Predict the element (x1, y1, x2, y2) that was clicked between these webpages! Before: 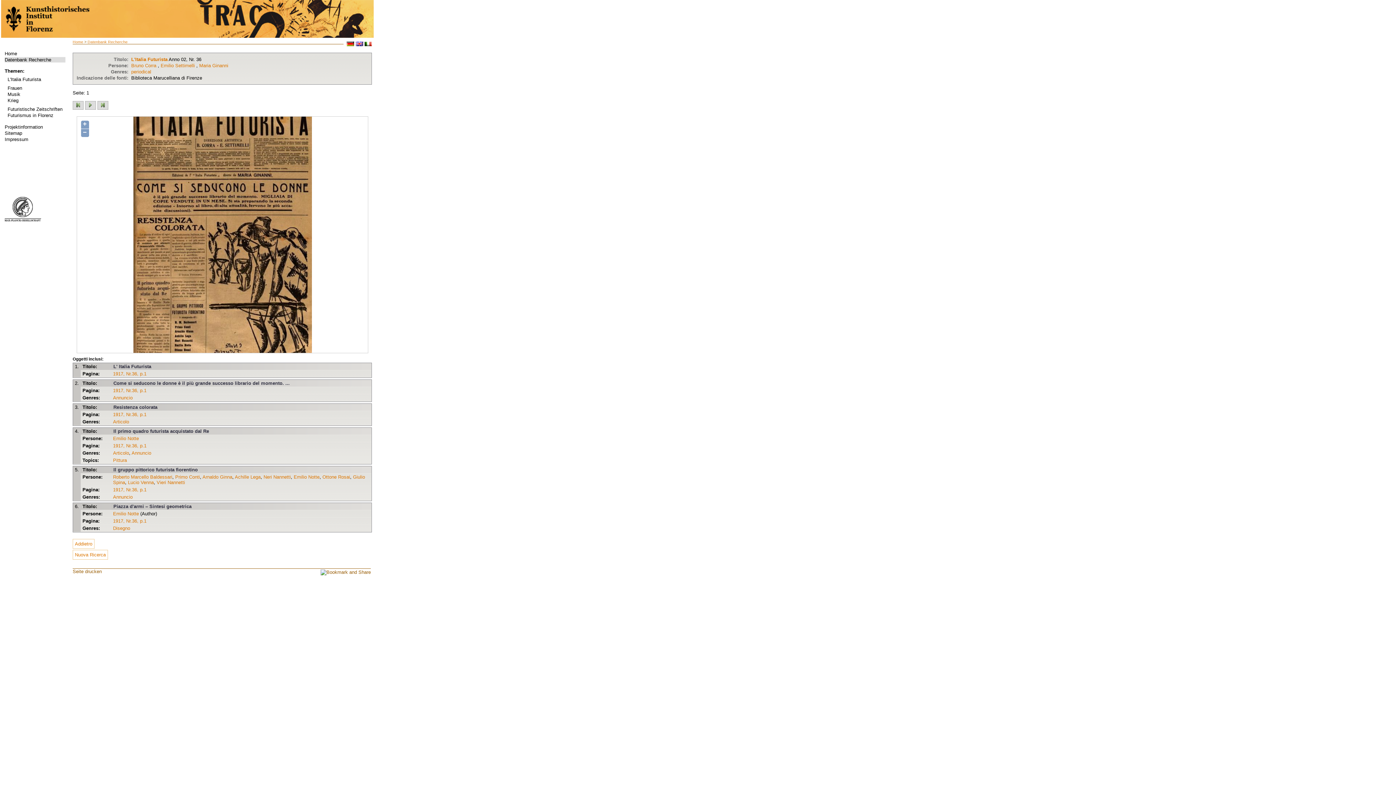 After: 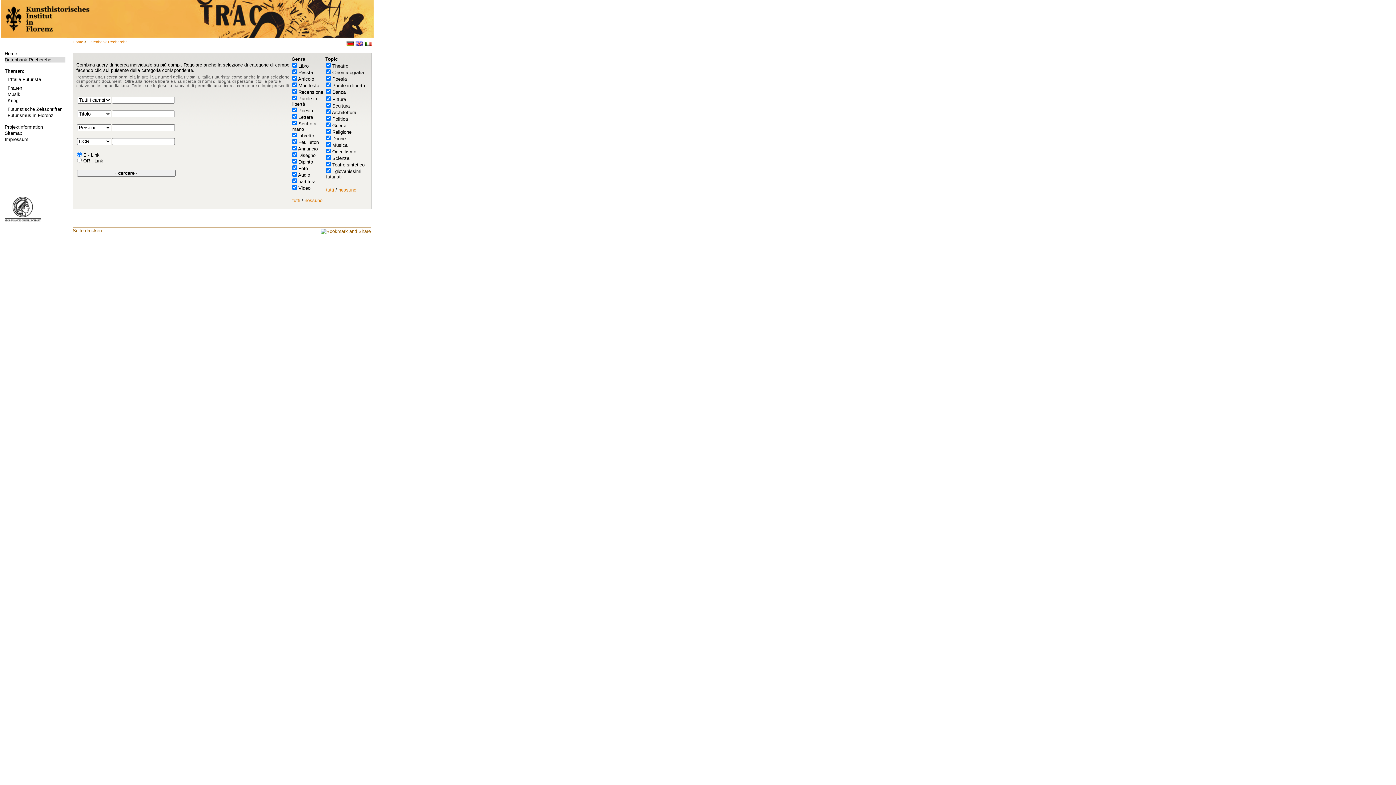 Action: label: Nuova Ricerca bbox: (74, 552, 105, 557)